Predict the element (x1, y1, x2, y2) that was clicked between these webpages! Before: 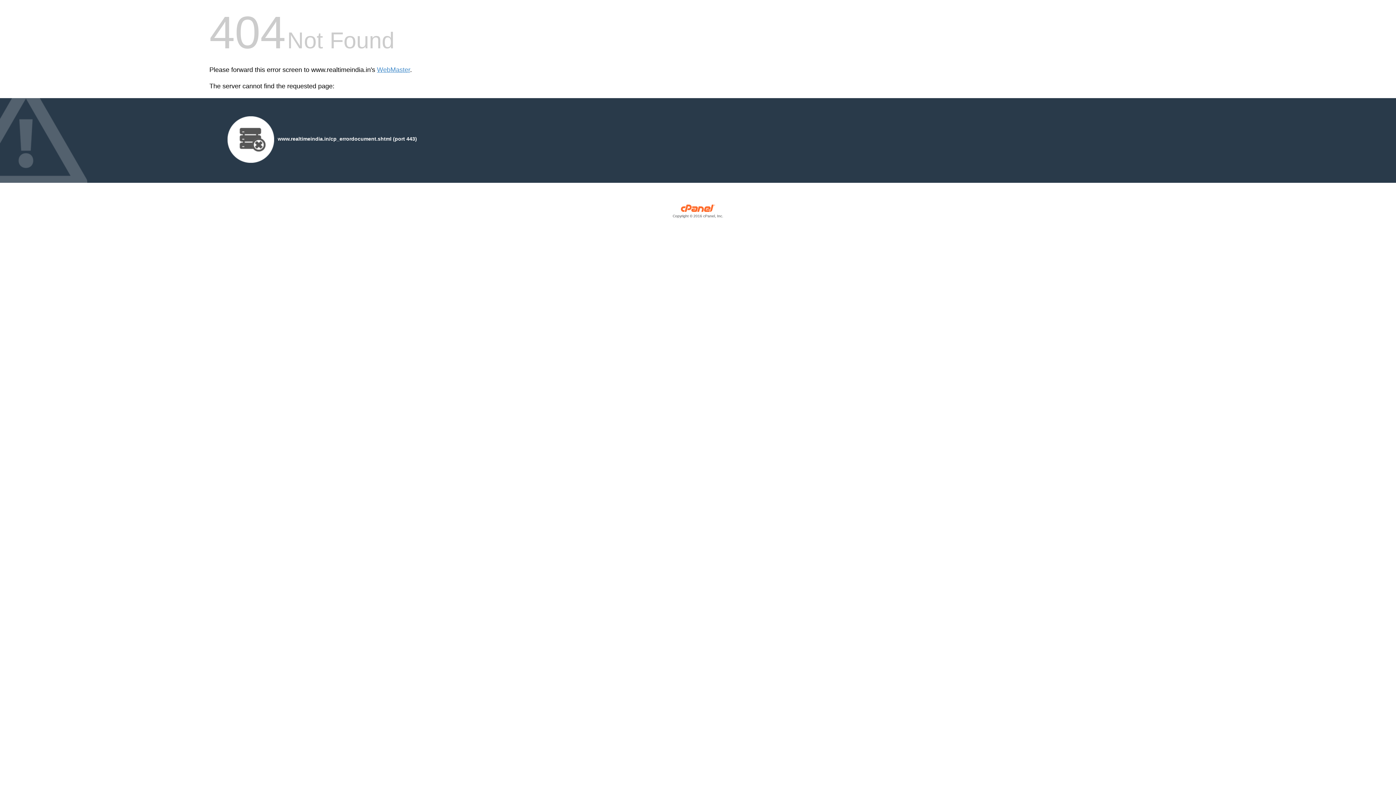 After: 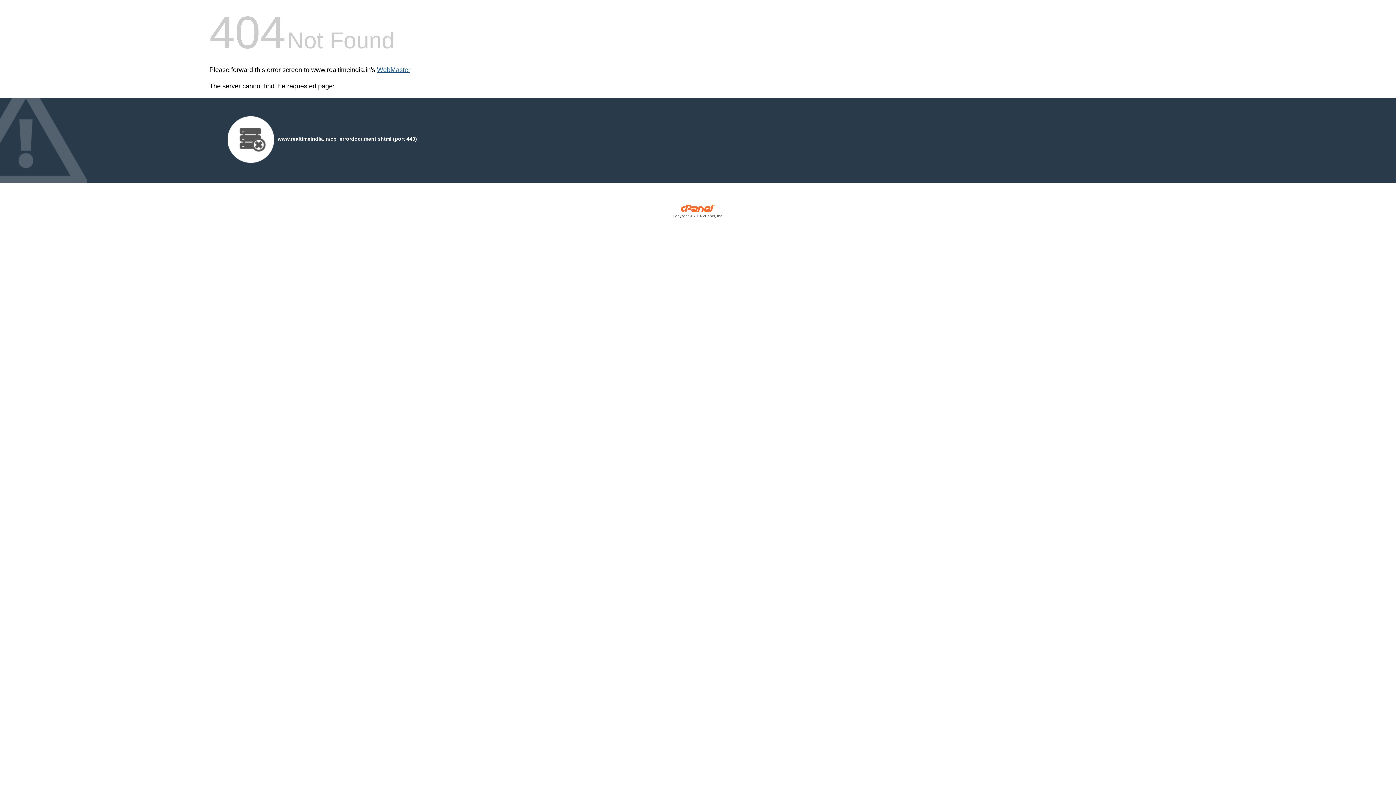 Action: label: WebMaster bbox: (377, 66, 410, 73)